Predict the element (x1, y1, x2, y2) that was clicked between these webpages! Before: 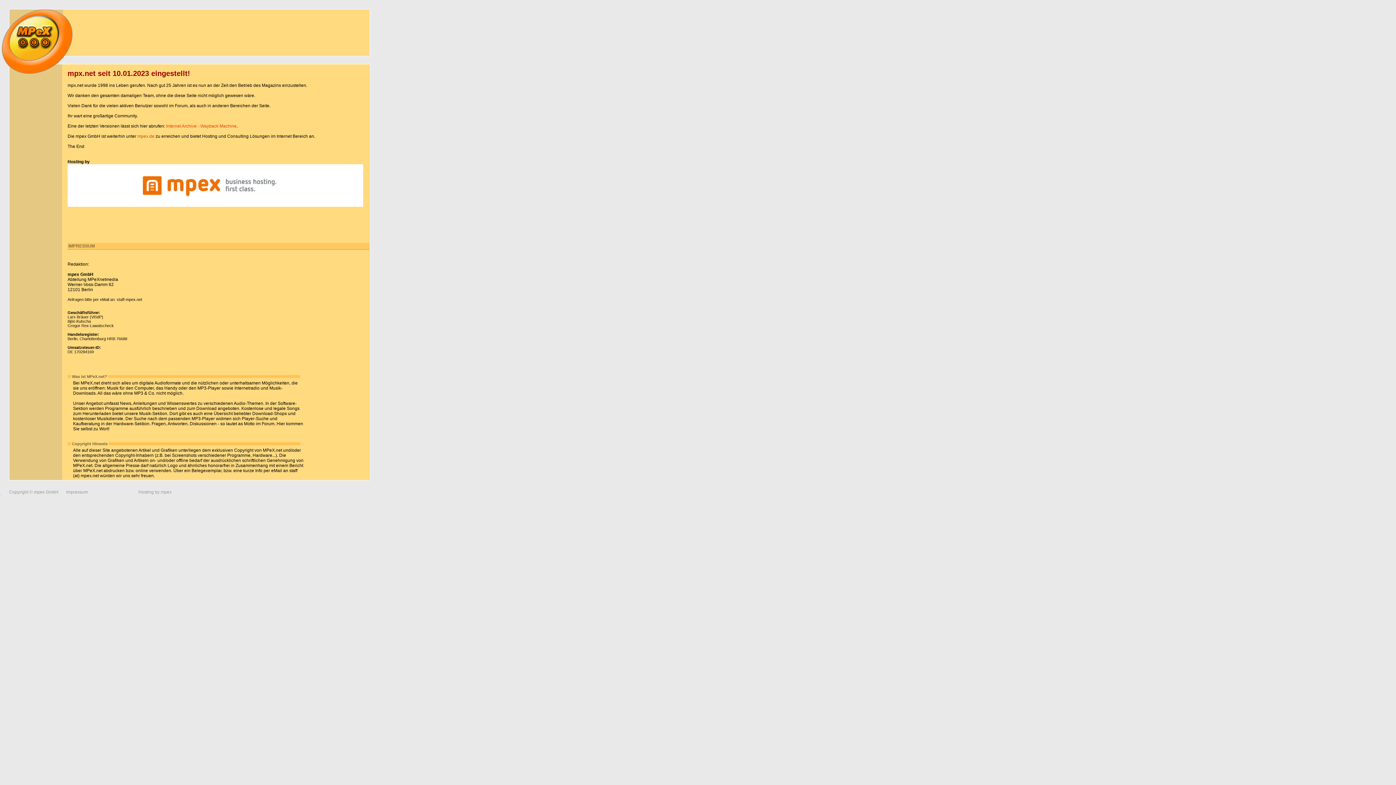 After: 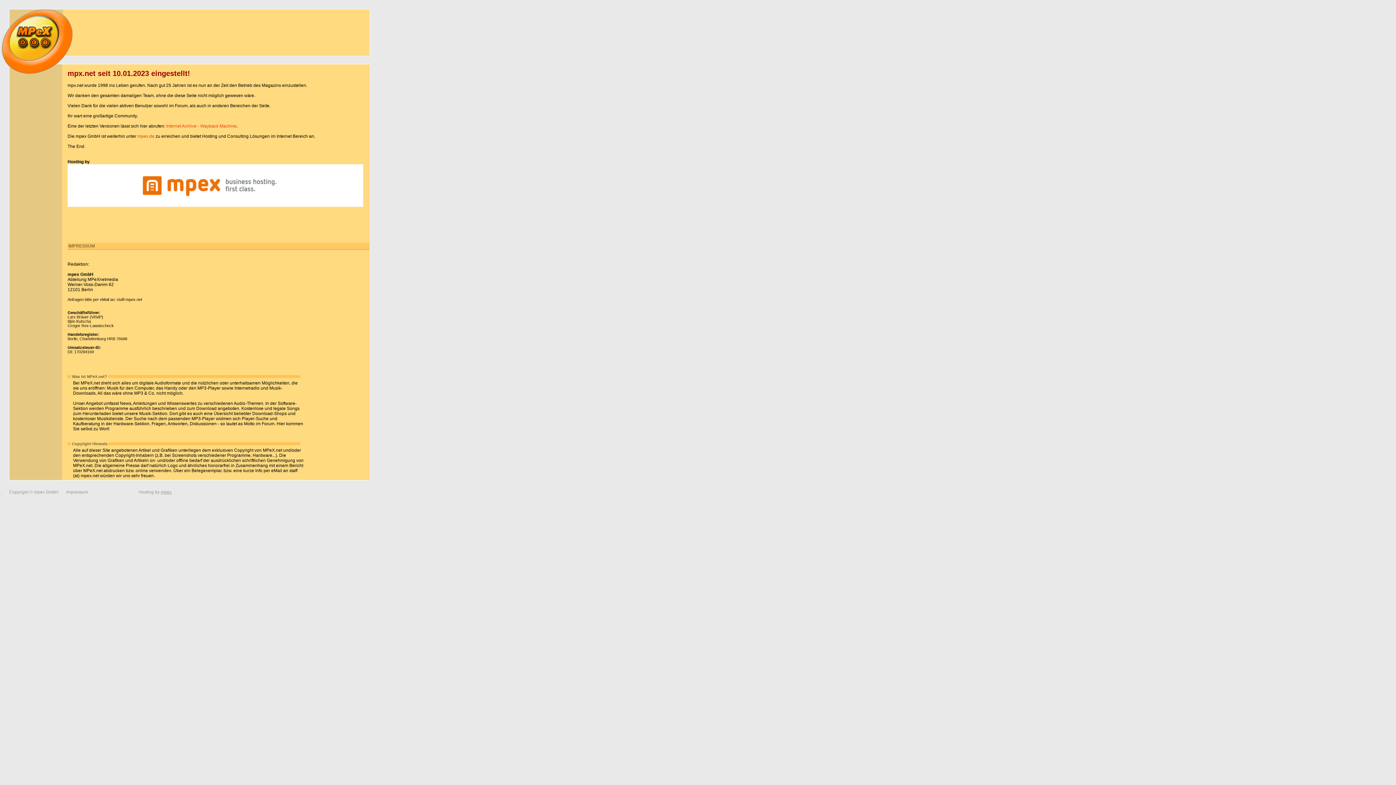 Action: label: mpex bbox: (160, 489, 171, 494)